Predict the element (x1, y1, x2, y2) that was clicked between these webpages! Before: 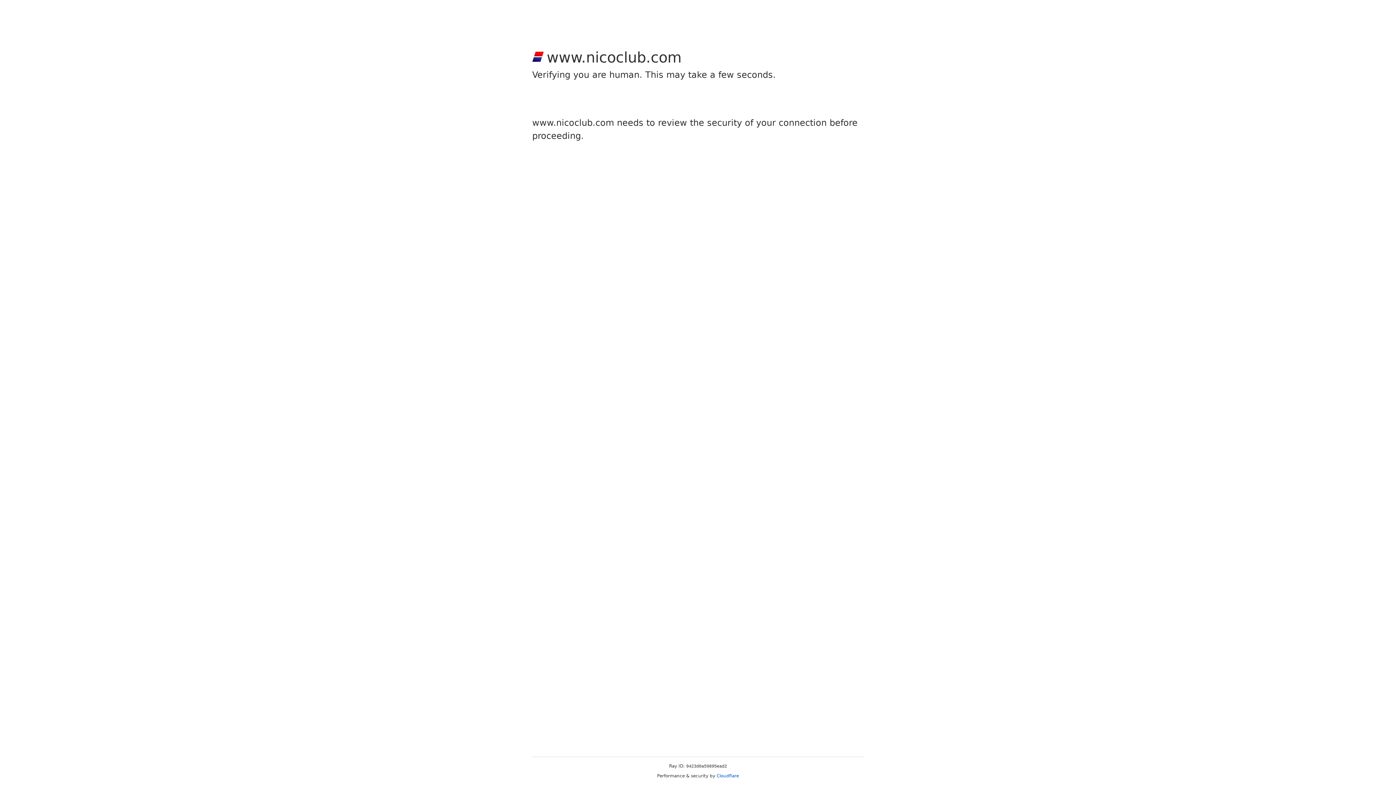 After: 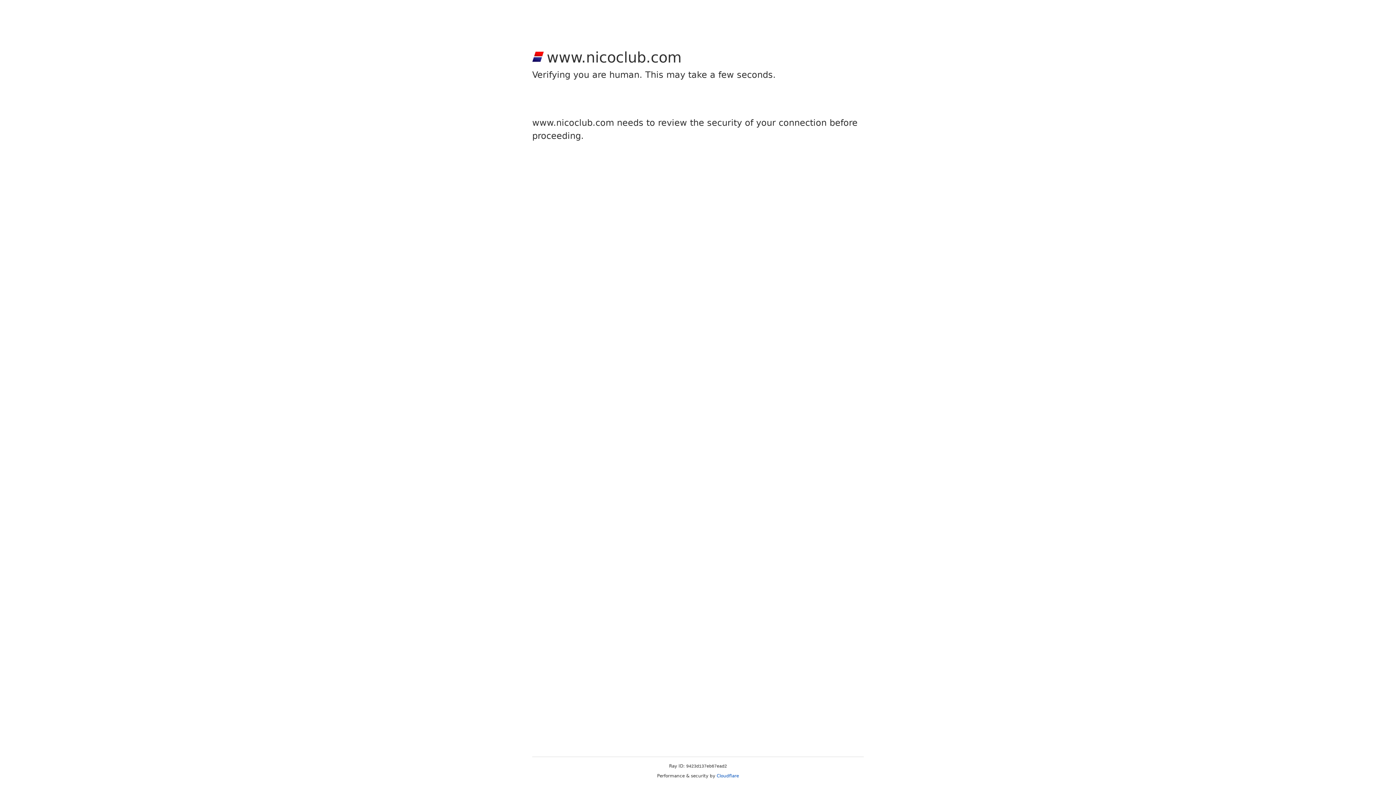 Action: label: Cloudflare bbox: (716, 773, 739, 778)